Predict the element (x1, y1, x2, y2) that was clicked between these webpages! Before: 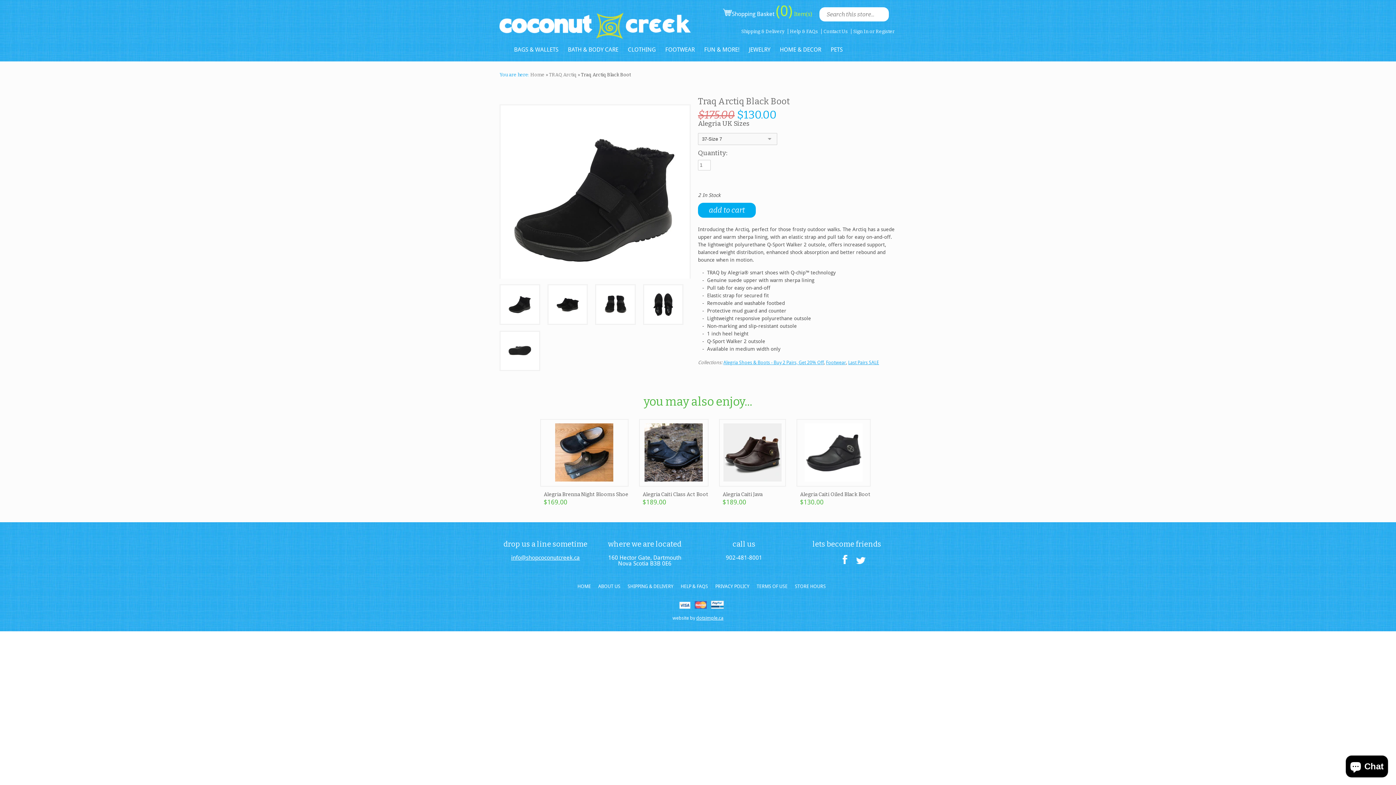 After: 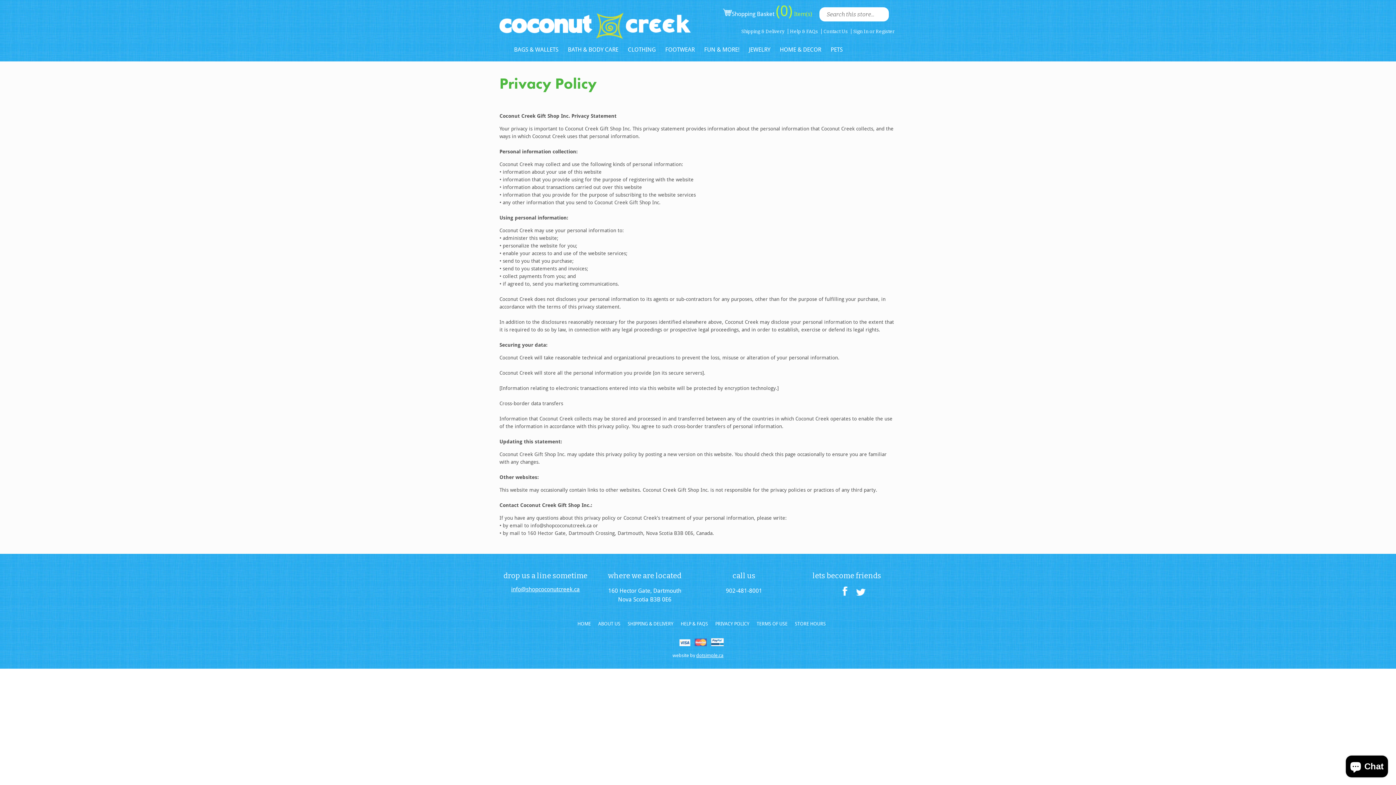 Action: label: PRIVACY POLICY bbox: (715, 584, 749, 589)